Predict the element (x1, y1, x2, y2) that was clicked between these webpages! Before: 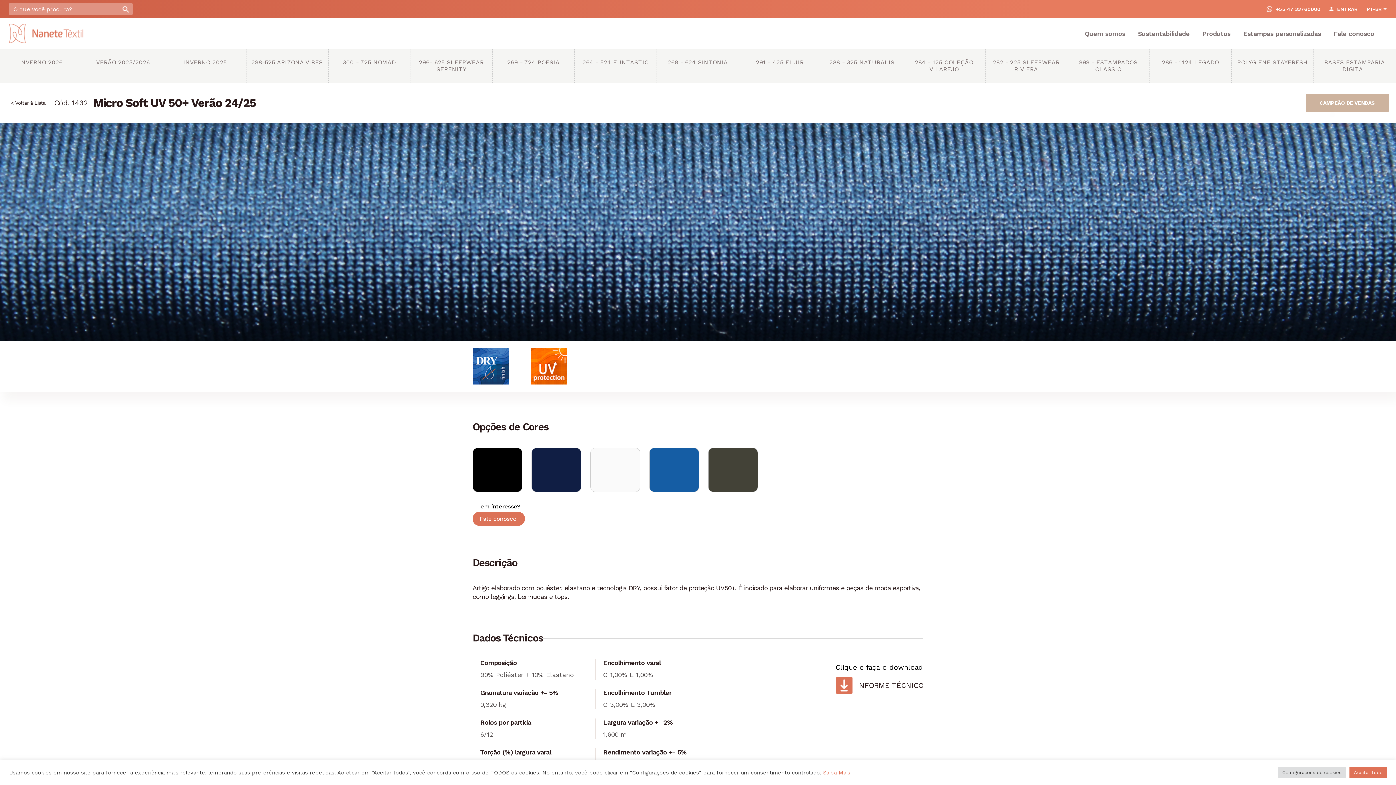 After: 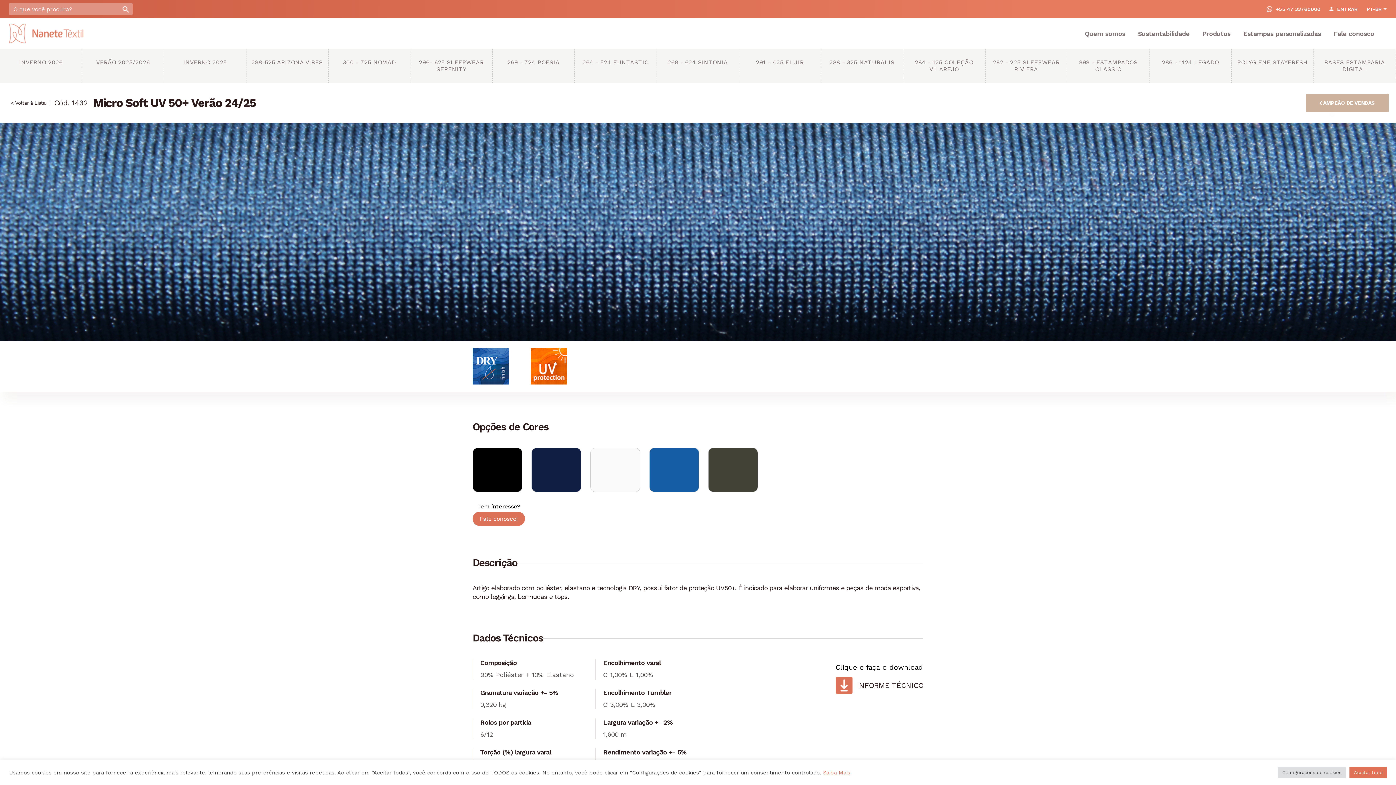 Action: label: Saiba Mais bbox: (823, 769, 850, 776)